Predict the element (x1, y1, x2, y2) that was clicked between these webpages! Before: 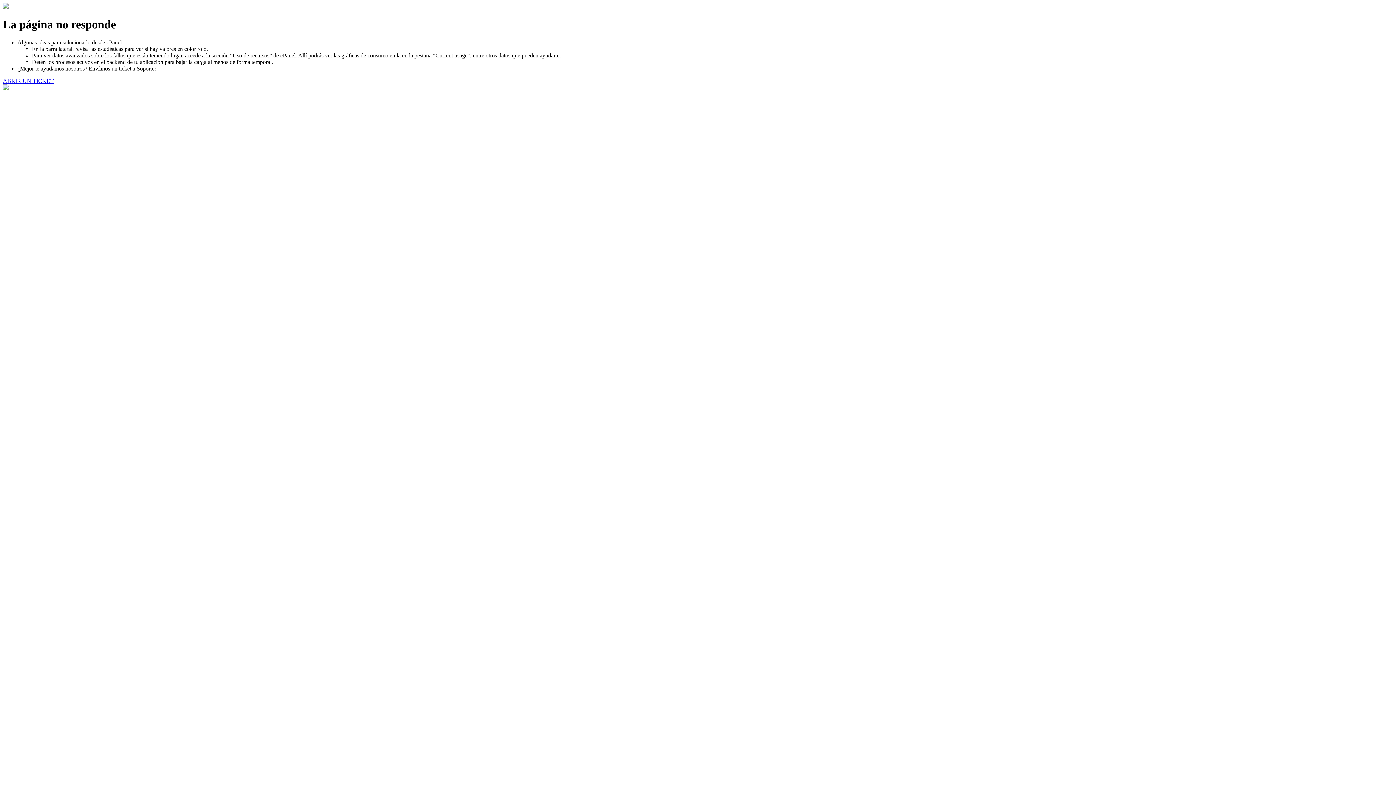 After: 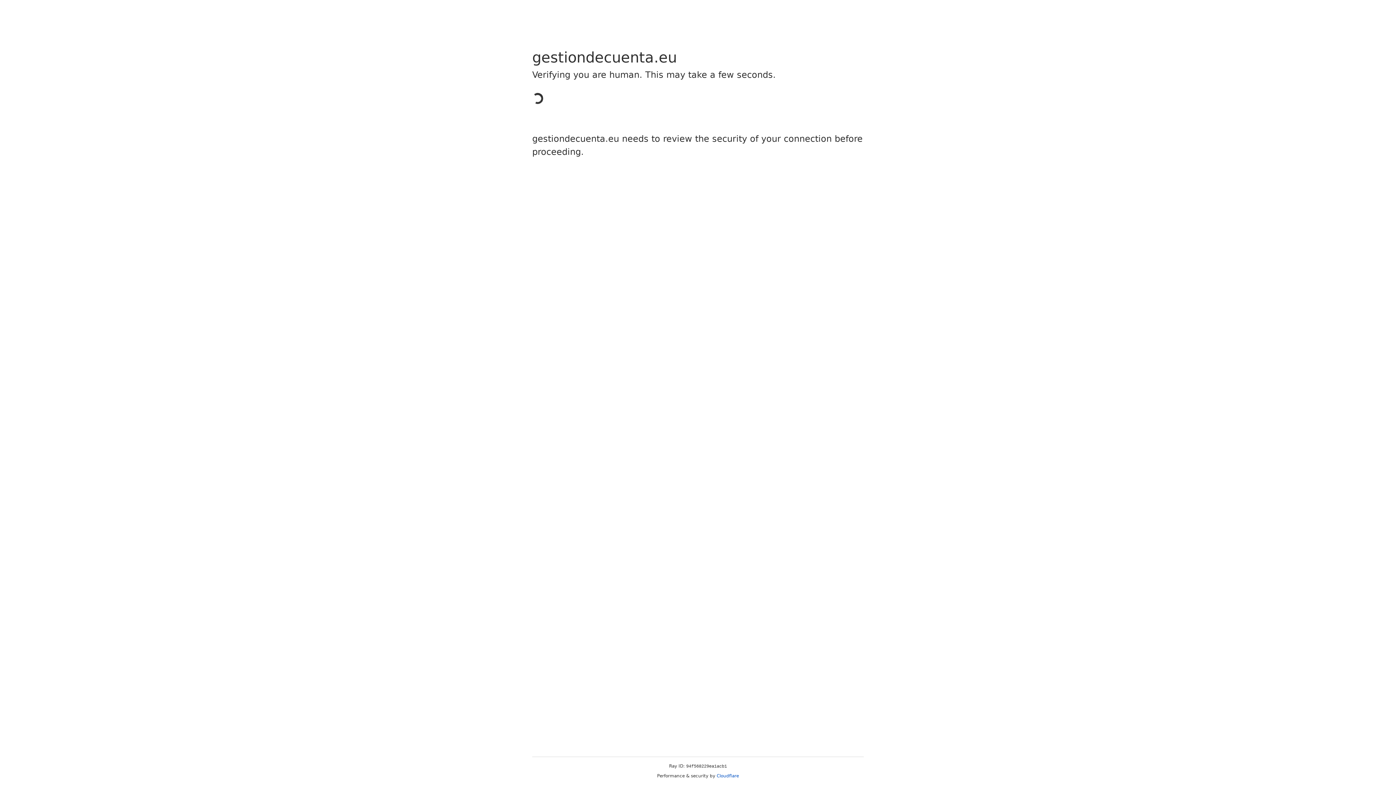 Action: label: ABRIR UN TICKET bbox: (2, 77, 53, 83)